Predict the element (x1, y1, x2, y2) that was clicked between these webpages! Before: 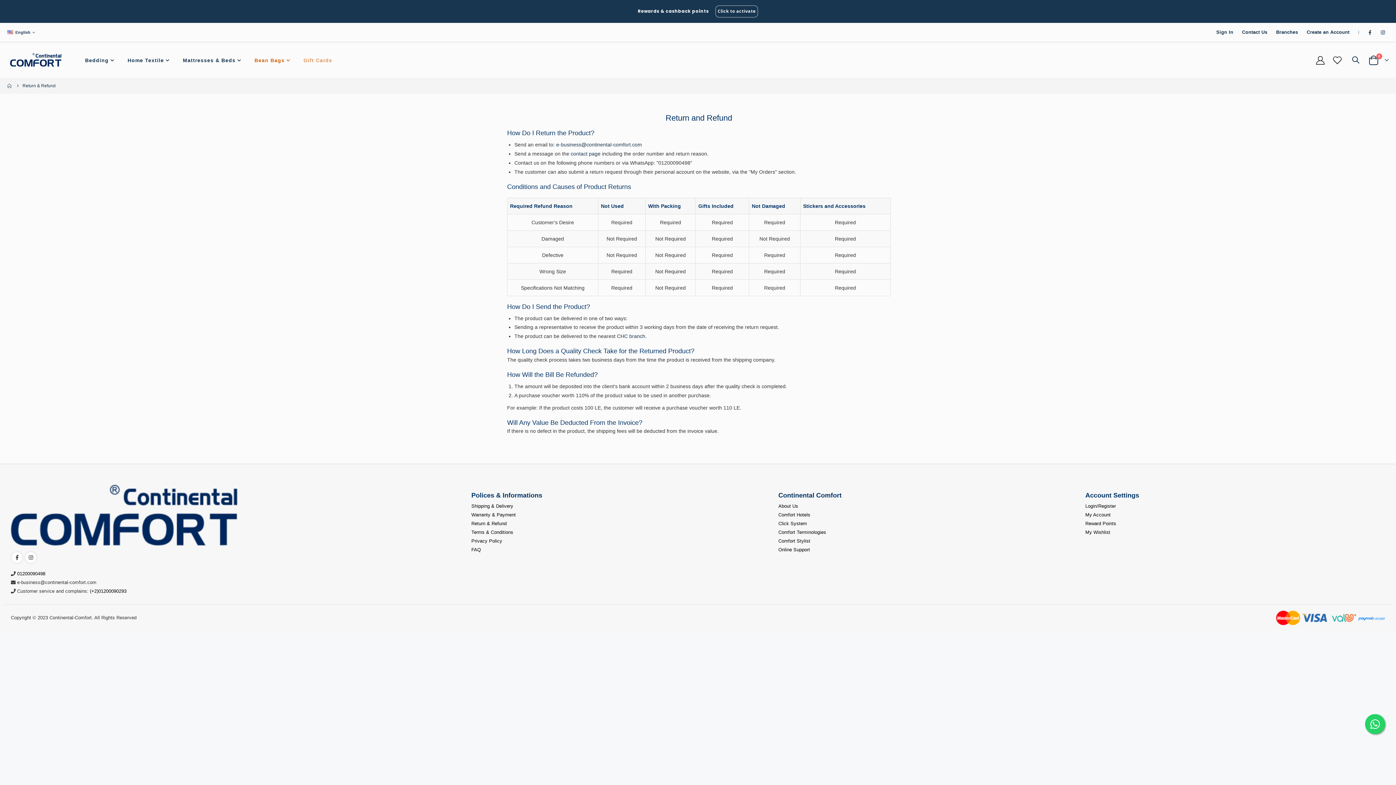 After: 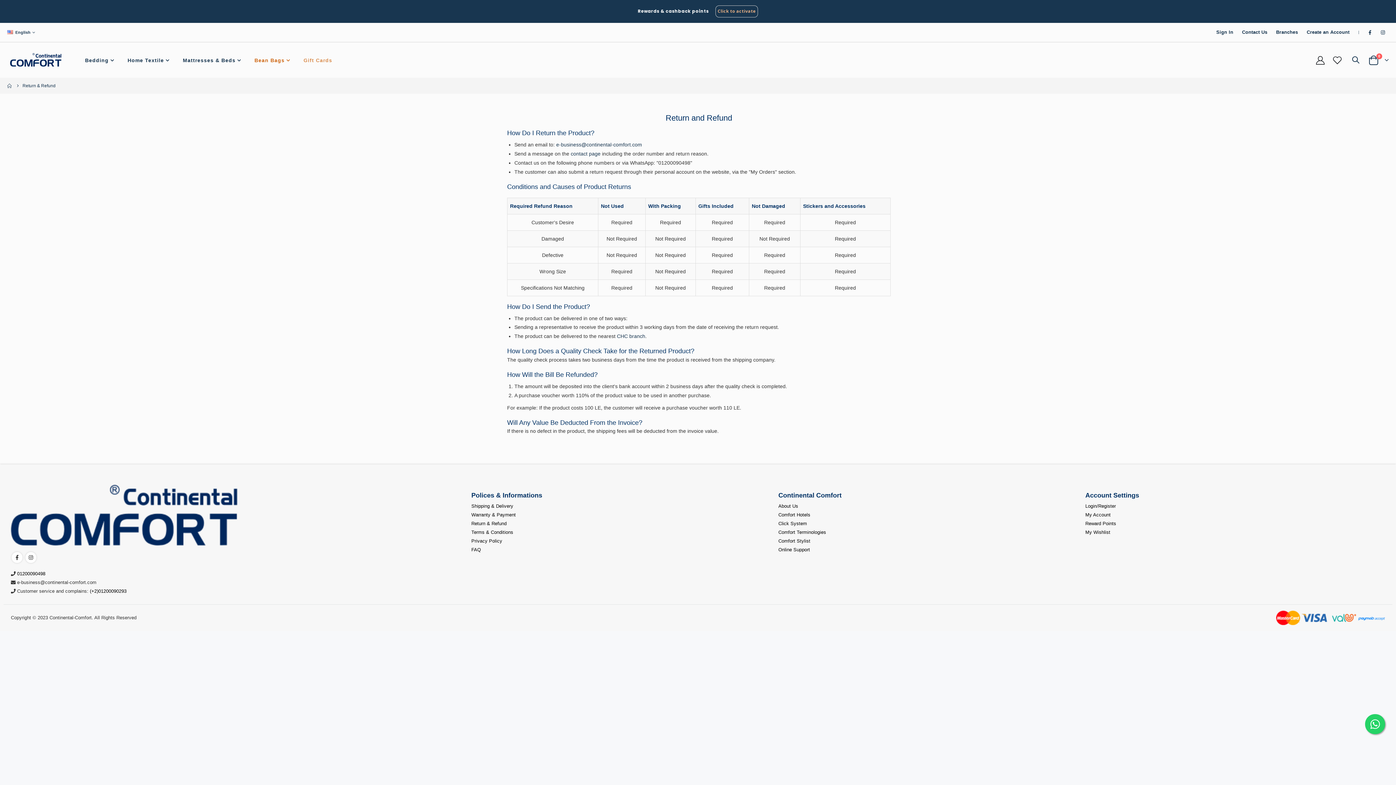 Action: bbox: (1365, 714, 1385, 734)